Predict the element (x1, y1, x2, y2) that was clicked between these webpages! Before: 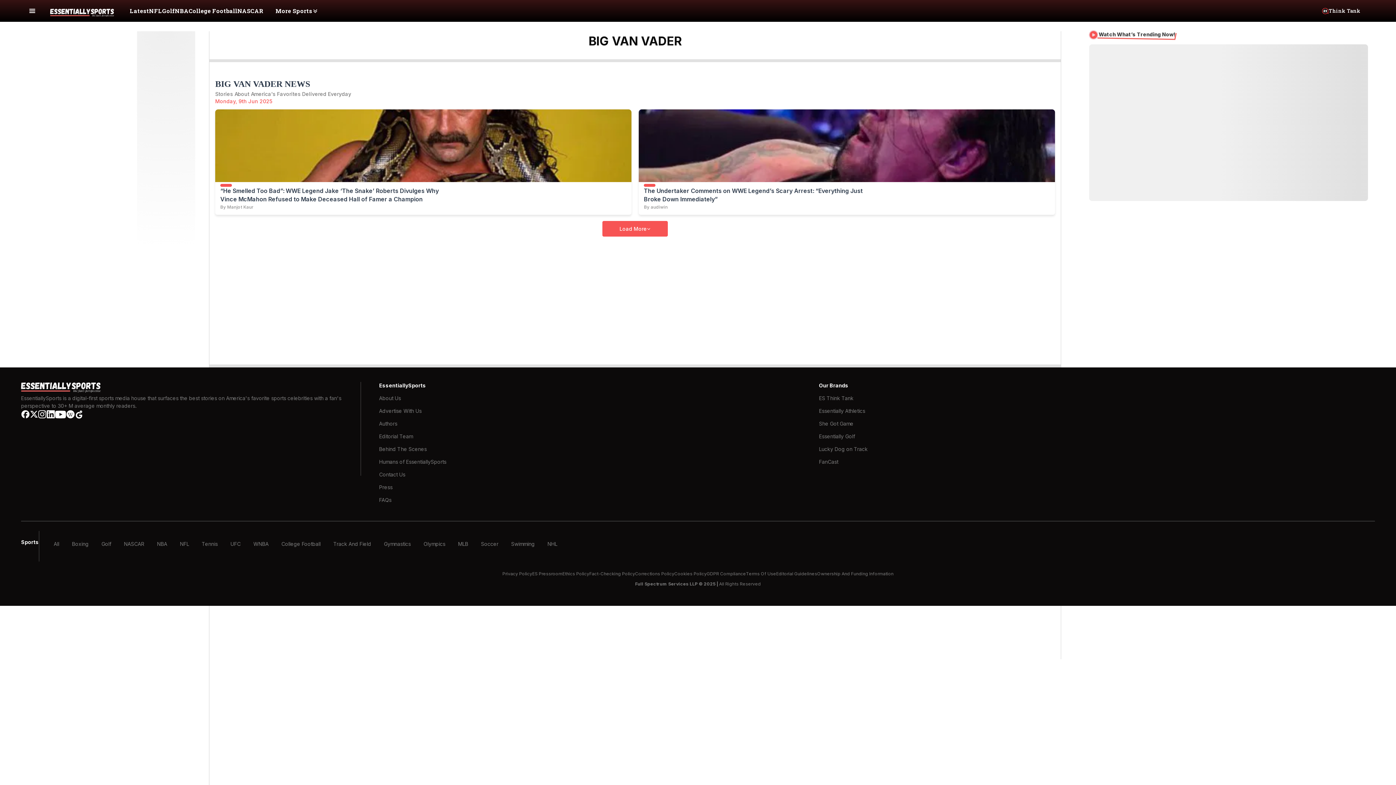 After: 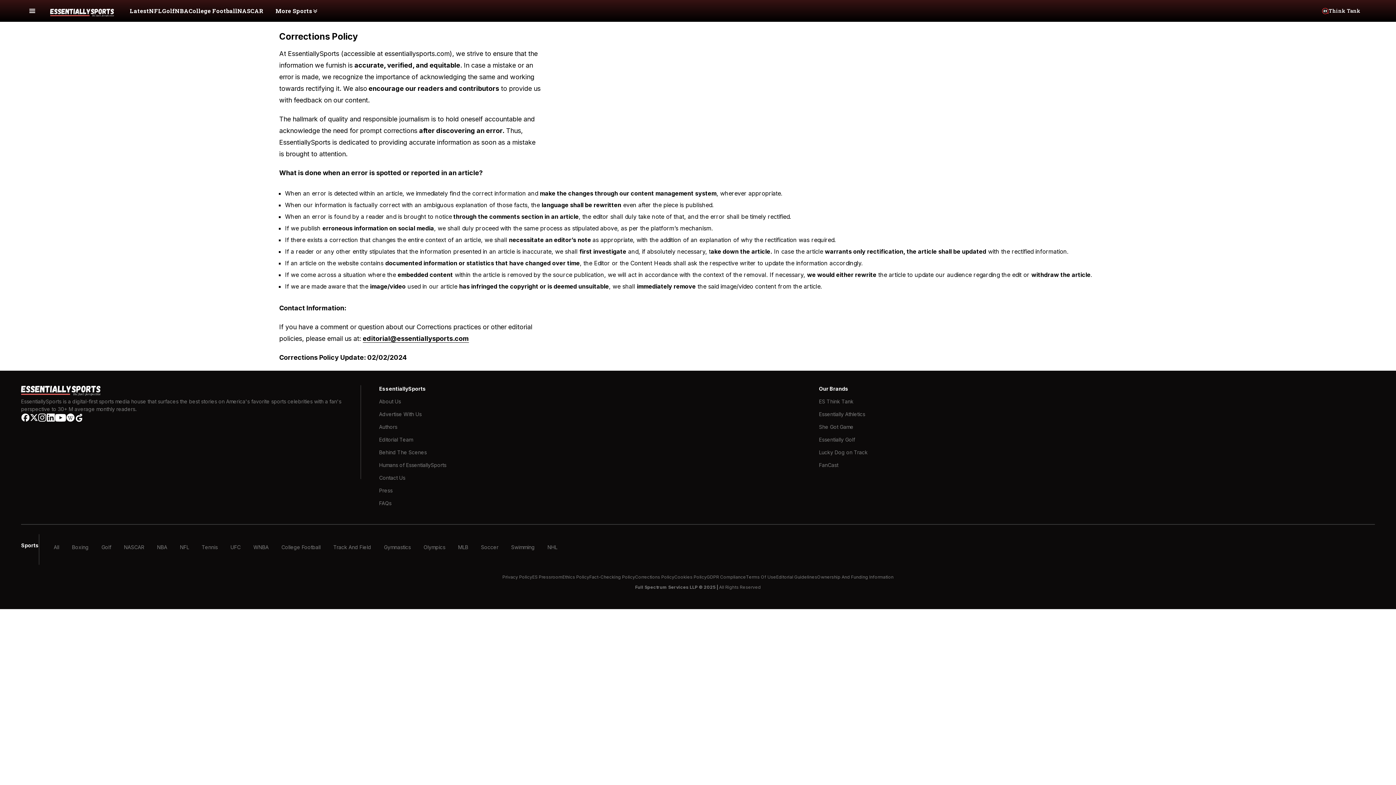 Action: bbox: (635, 571, 674, 577) label: Corrections Policy